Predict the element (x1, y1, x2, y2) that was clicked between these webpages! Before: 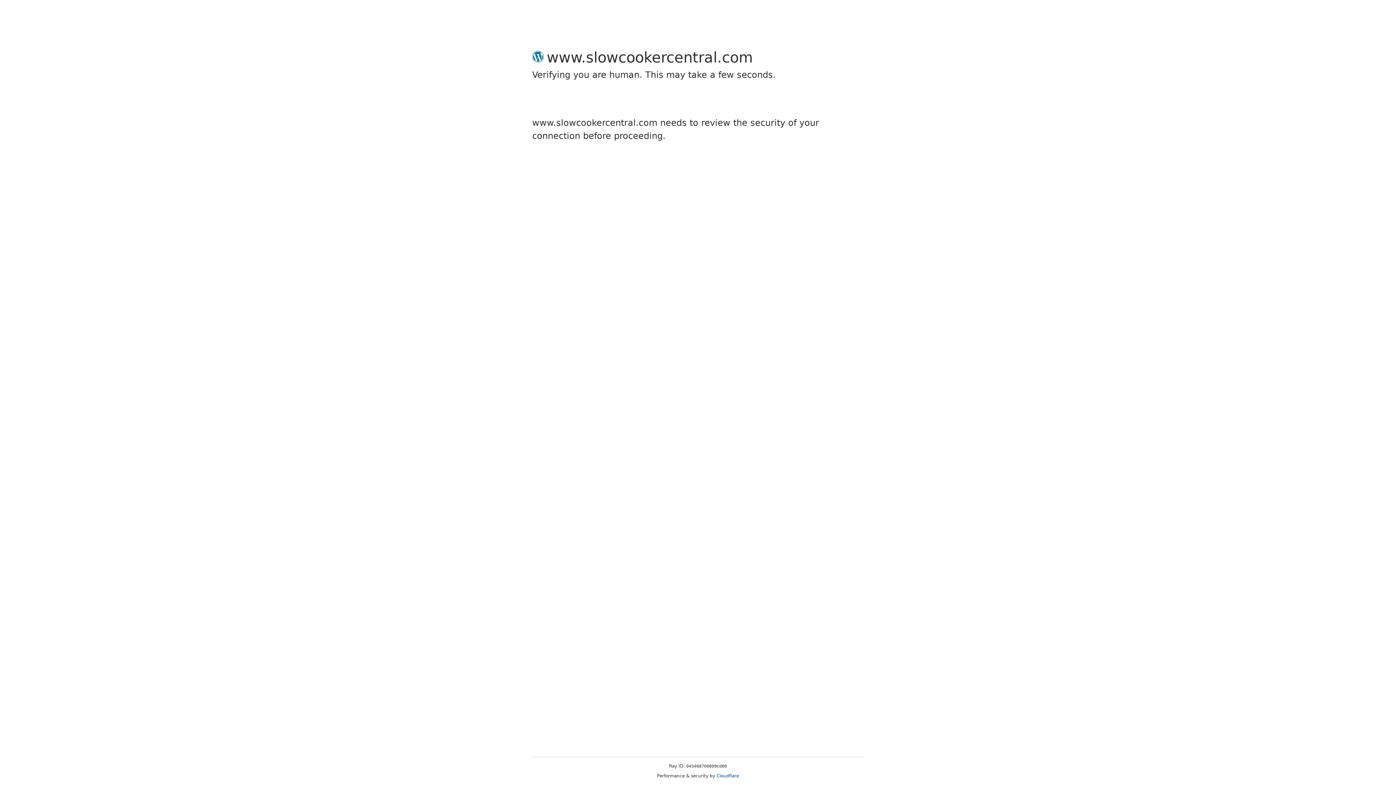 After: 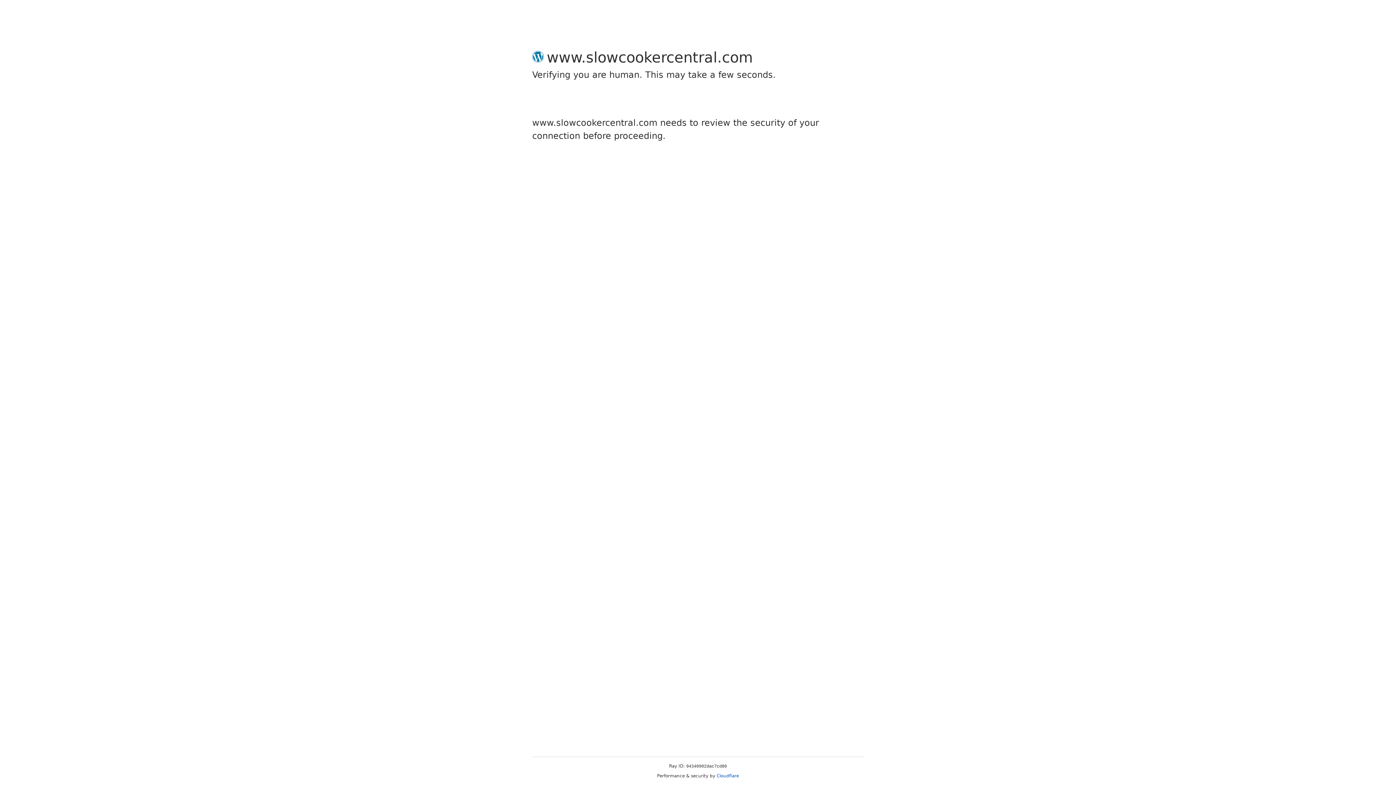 Action: bbox: (716, 773, 739, 778) label: Cloudflare